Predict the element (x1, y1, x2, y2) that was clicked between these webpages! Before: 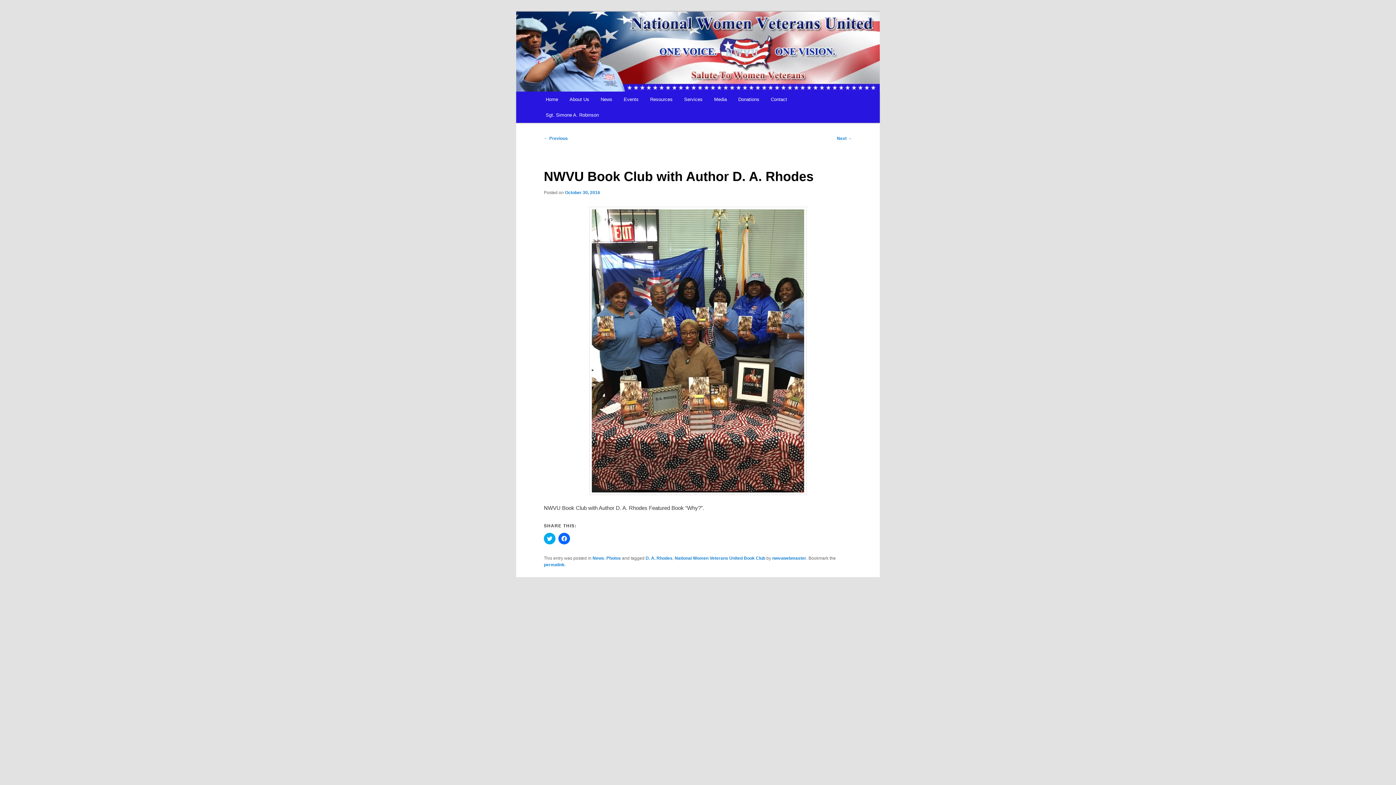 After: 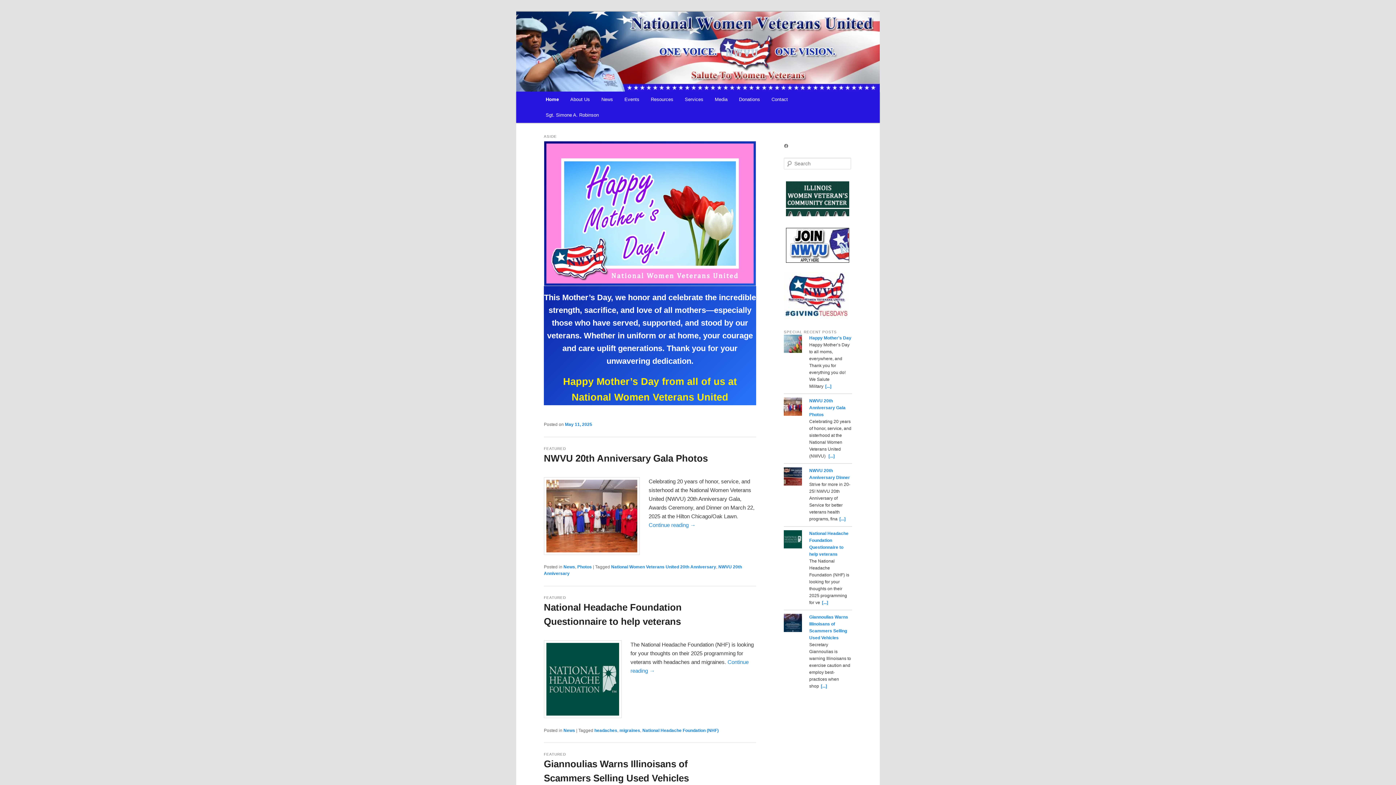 Action: bbox: (540, 91, 563, 107) label: Home